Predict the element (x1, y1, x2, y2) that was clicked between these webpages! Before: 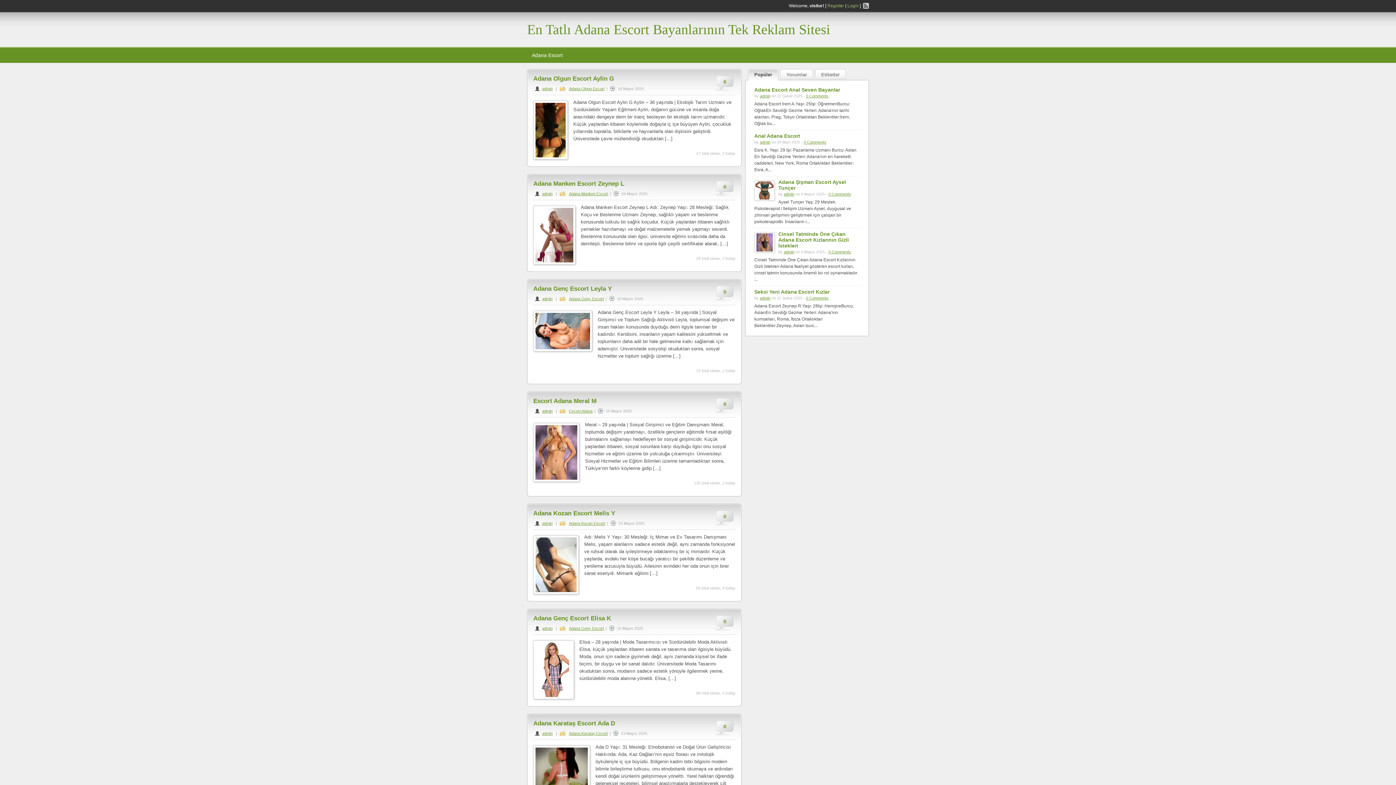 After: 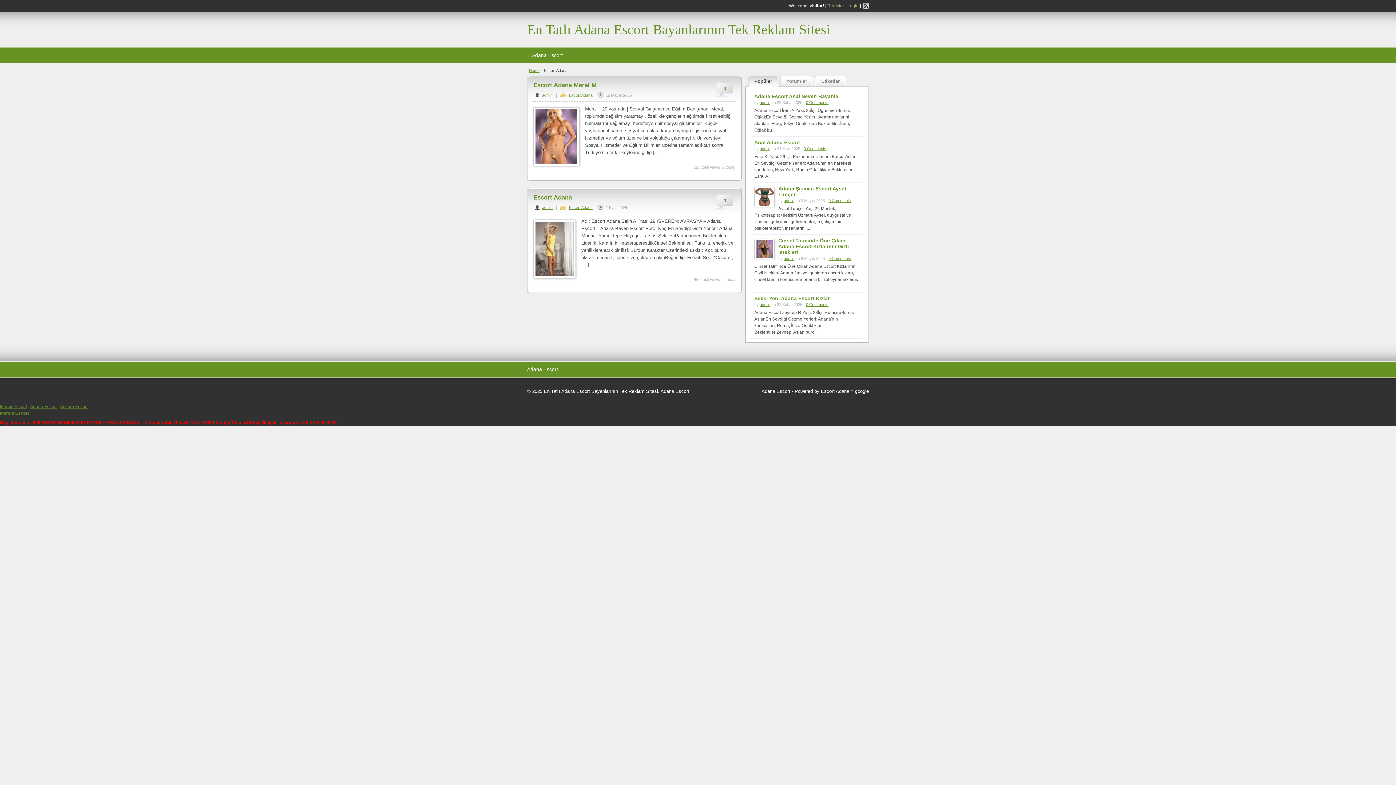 Action: bbox: (568, 409, 593, 413) label: Escort Adana